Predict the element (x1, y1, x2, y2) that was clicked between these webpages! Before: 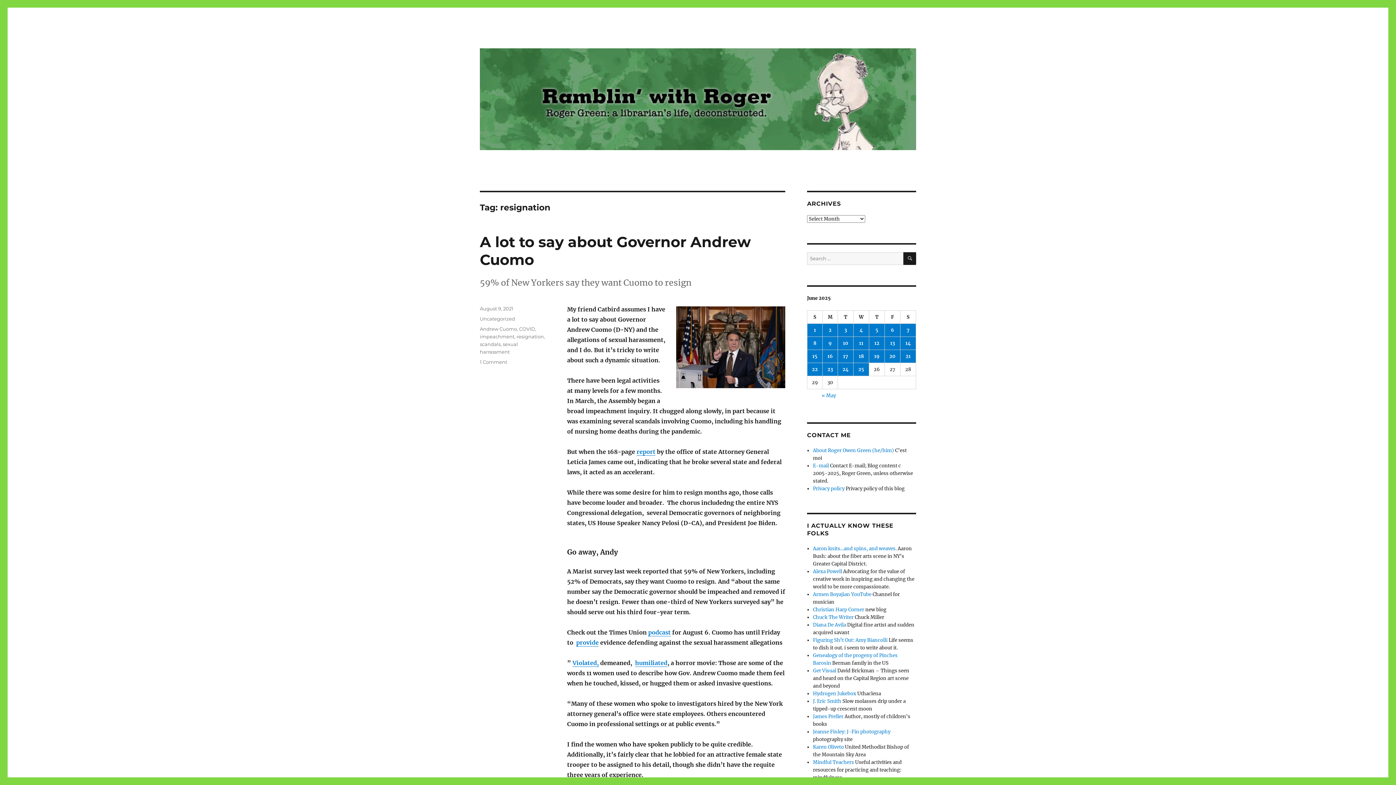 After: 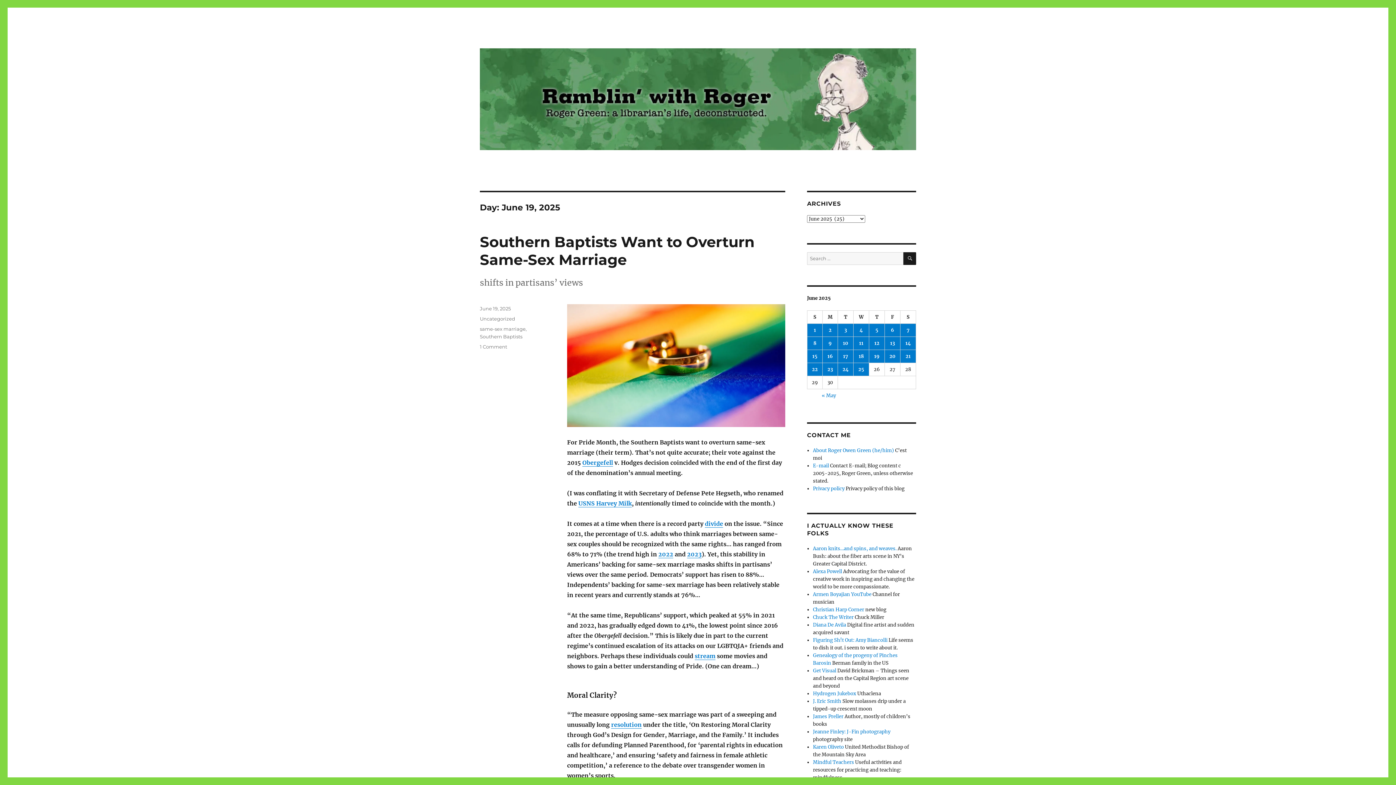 Action: bbox: (869, 350, 884, 362) label: Posts published on June 19, 2025